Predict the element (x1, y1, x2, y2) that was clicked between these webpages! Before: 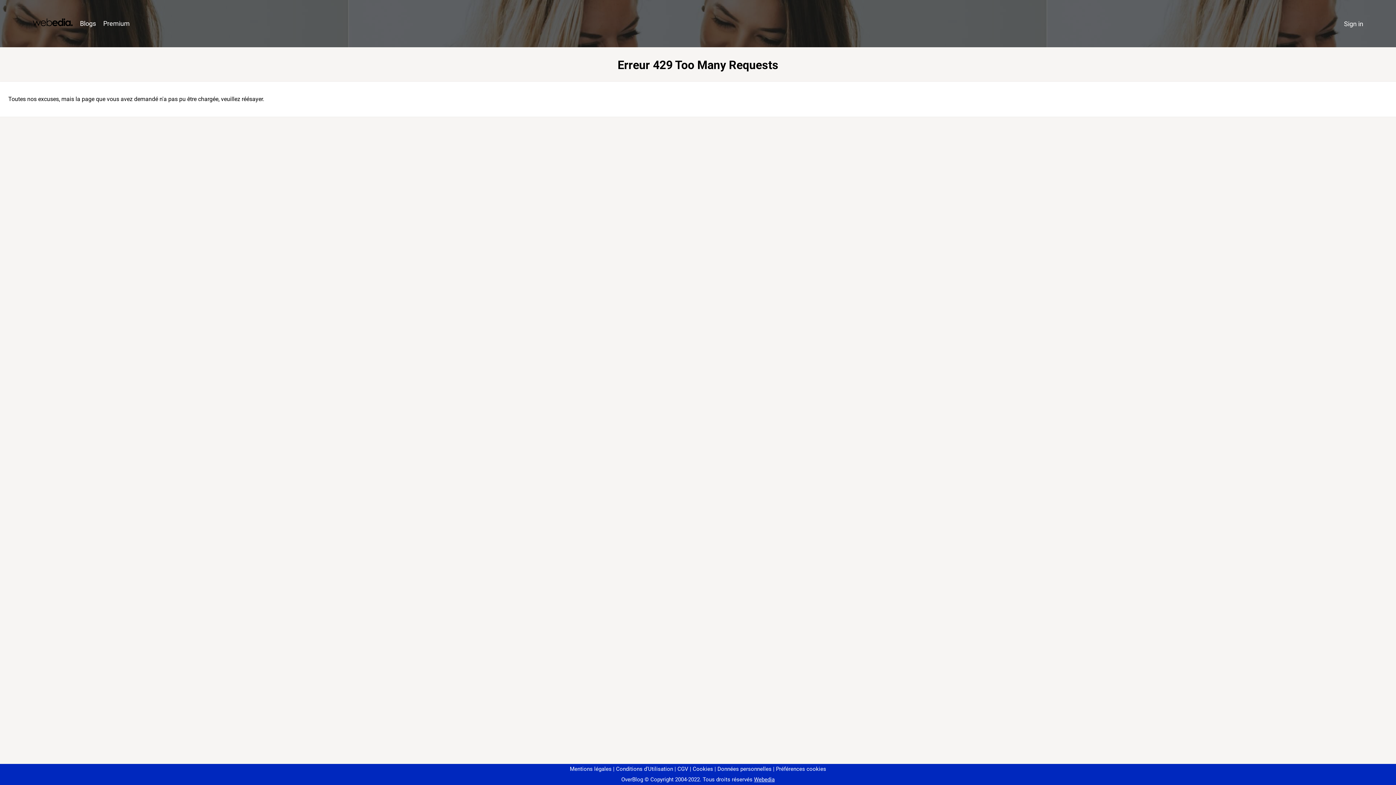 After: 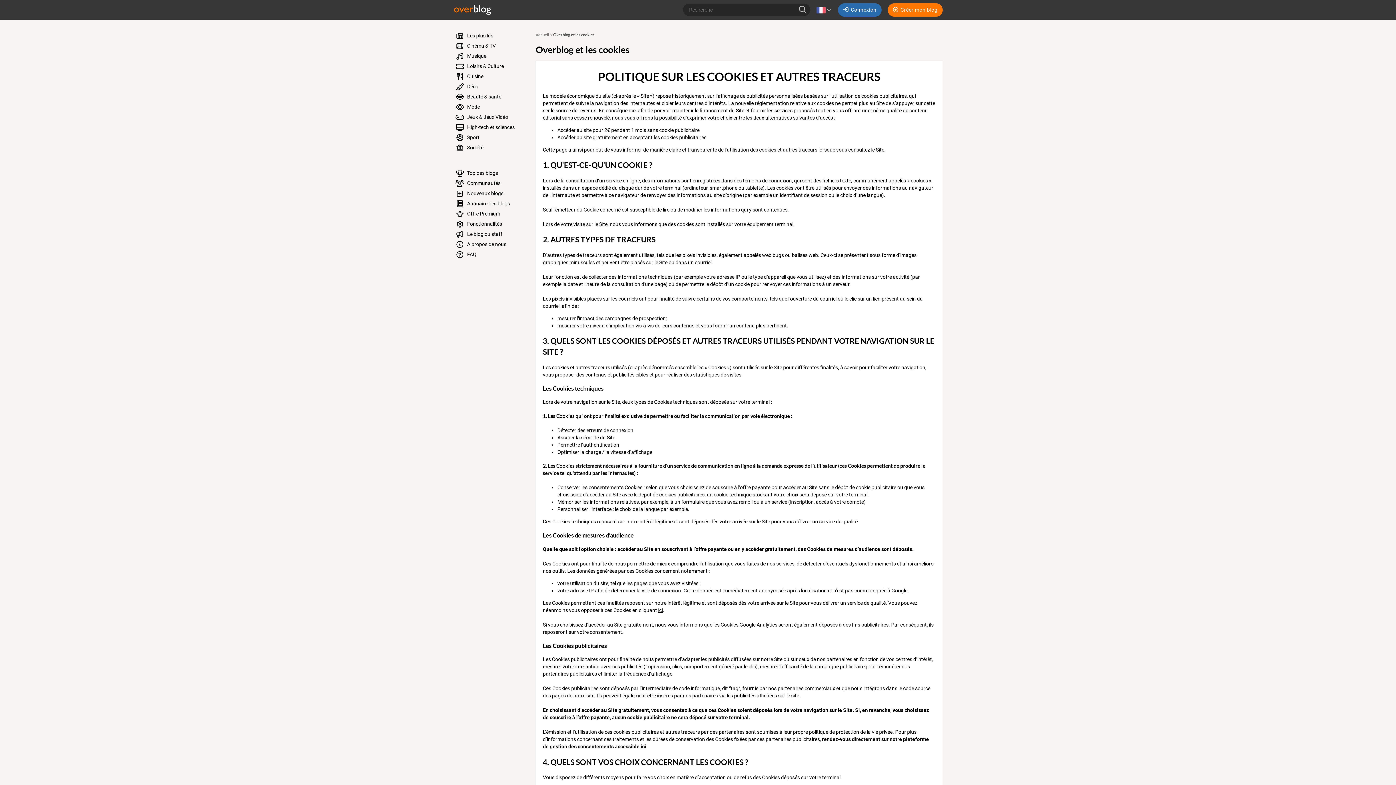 Action: label: Cookies bbox: (690, 766, 713, 772)